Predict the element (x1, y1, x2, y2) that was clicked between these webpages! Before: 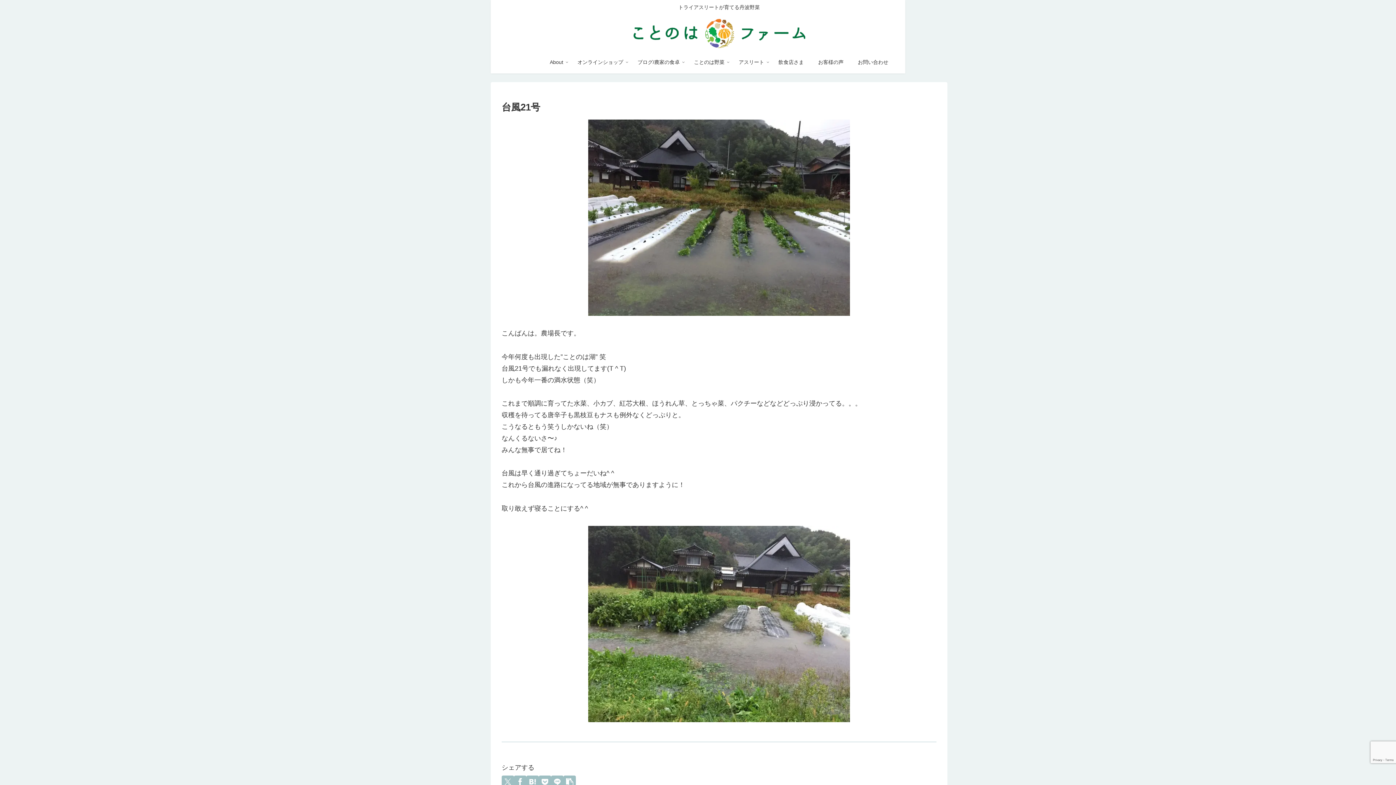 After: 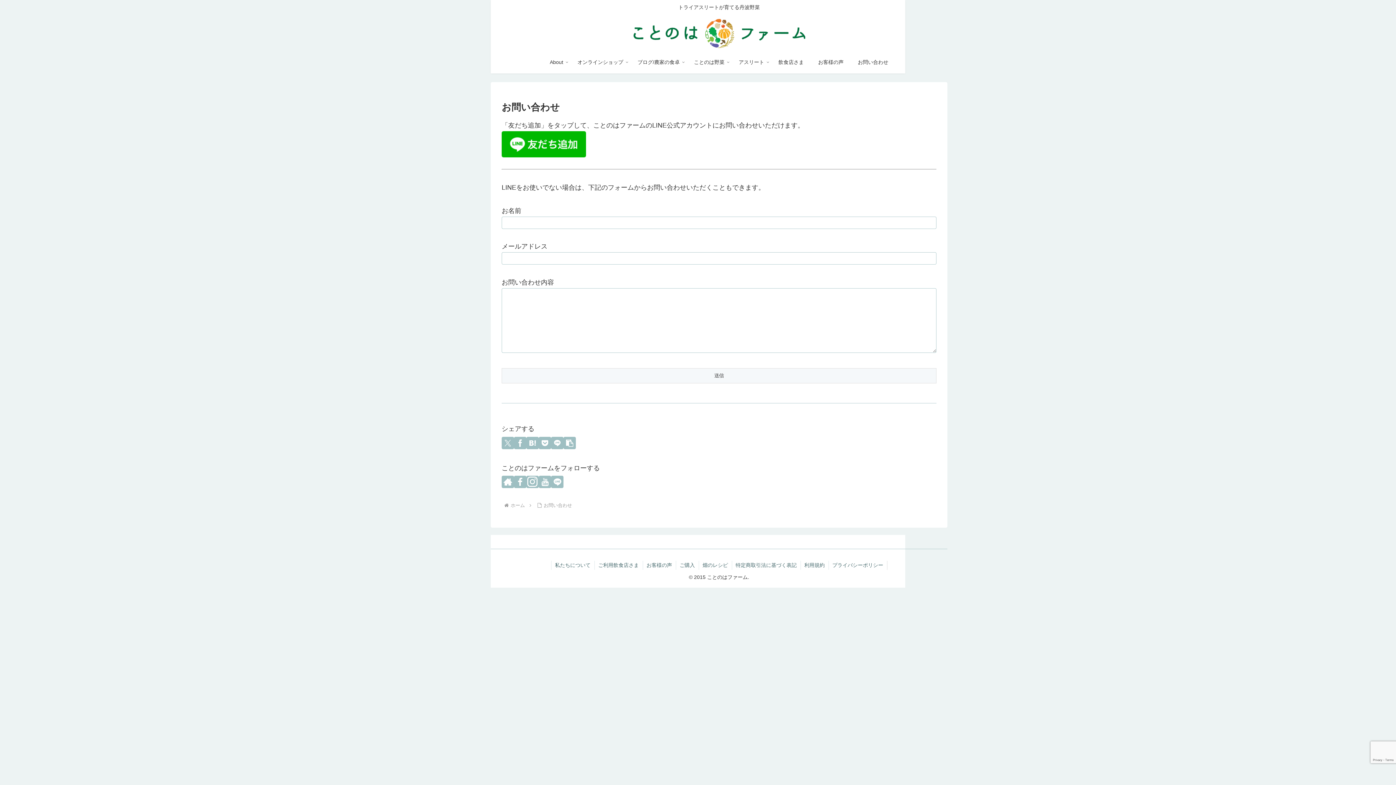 Action: label: お問い合わせ bbox: (850, 51, 895, 73)